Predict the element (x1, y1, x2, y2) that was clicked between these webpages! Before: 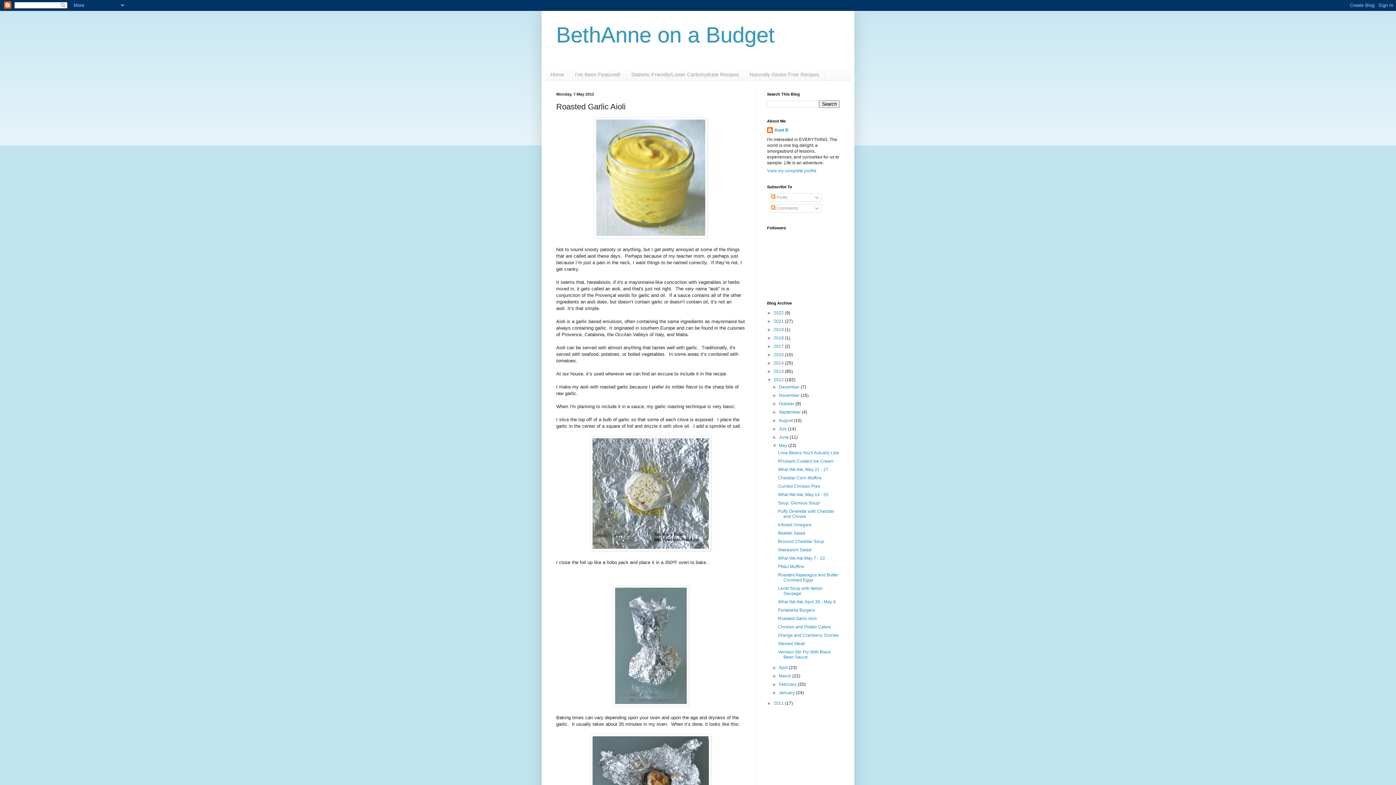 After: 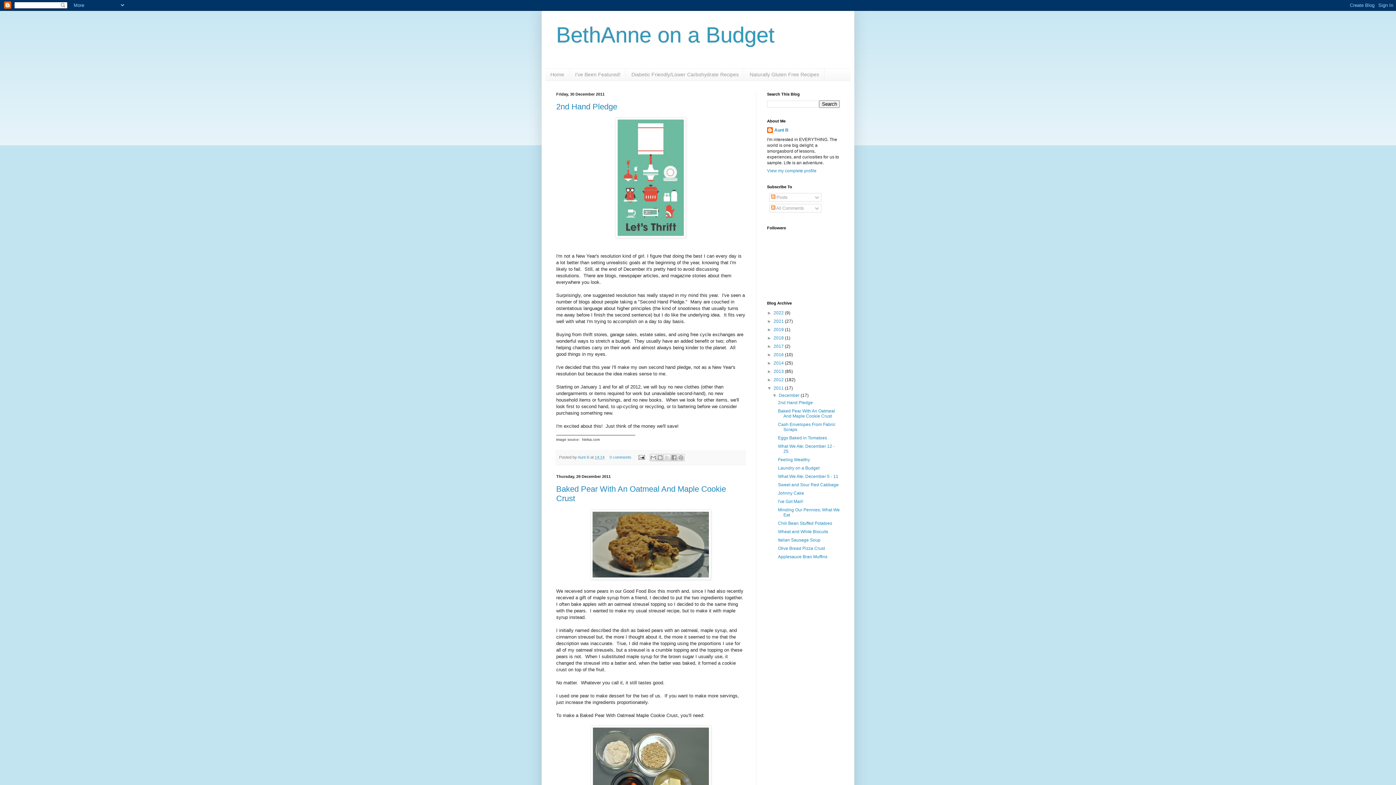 Action: label: 2011  bbox: (773, 701, 785, 706)